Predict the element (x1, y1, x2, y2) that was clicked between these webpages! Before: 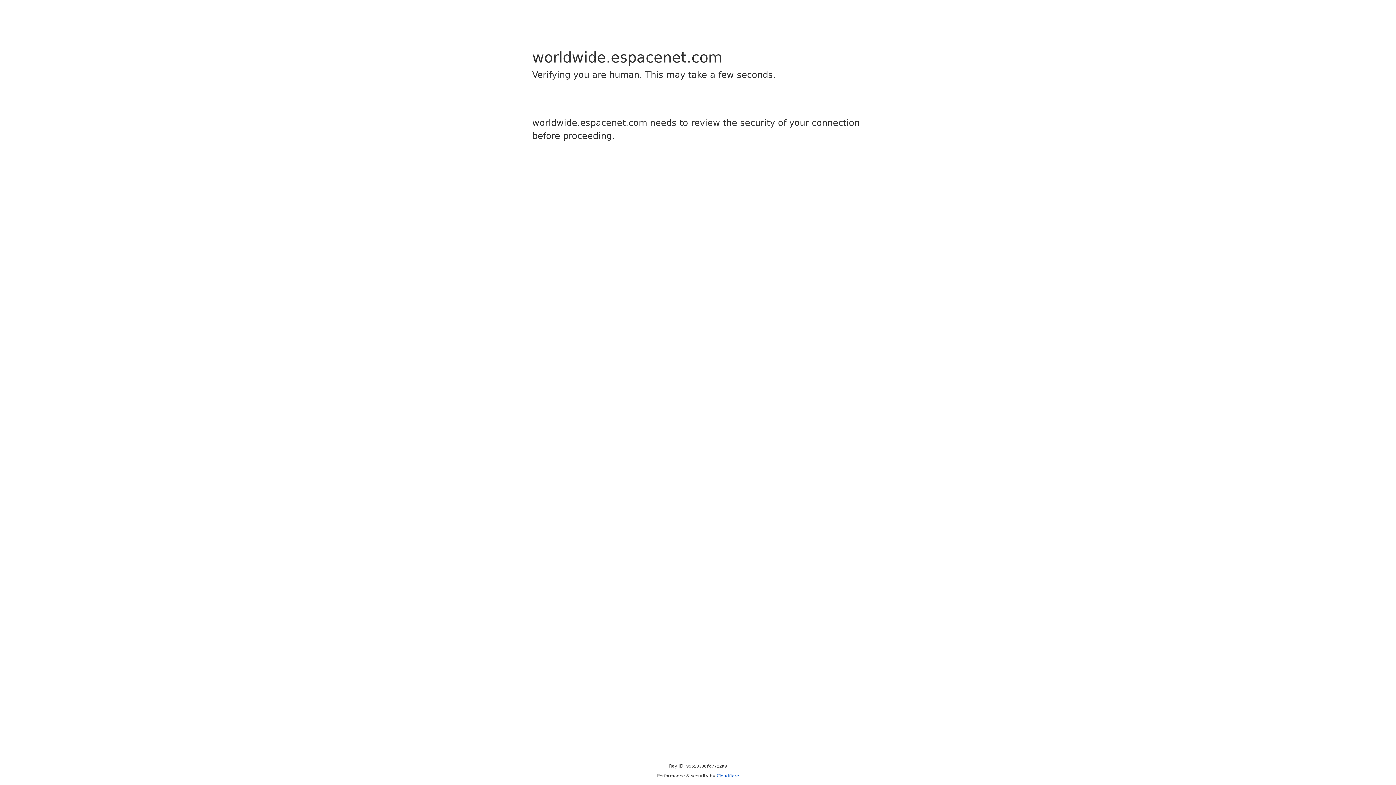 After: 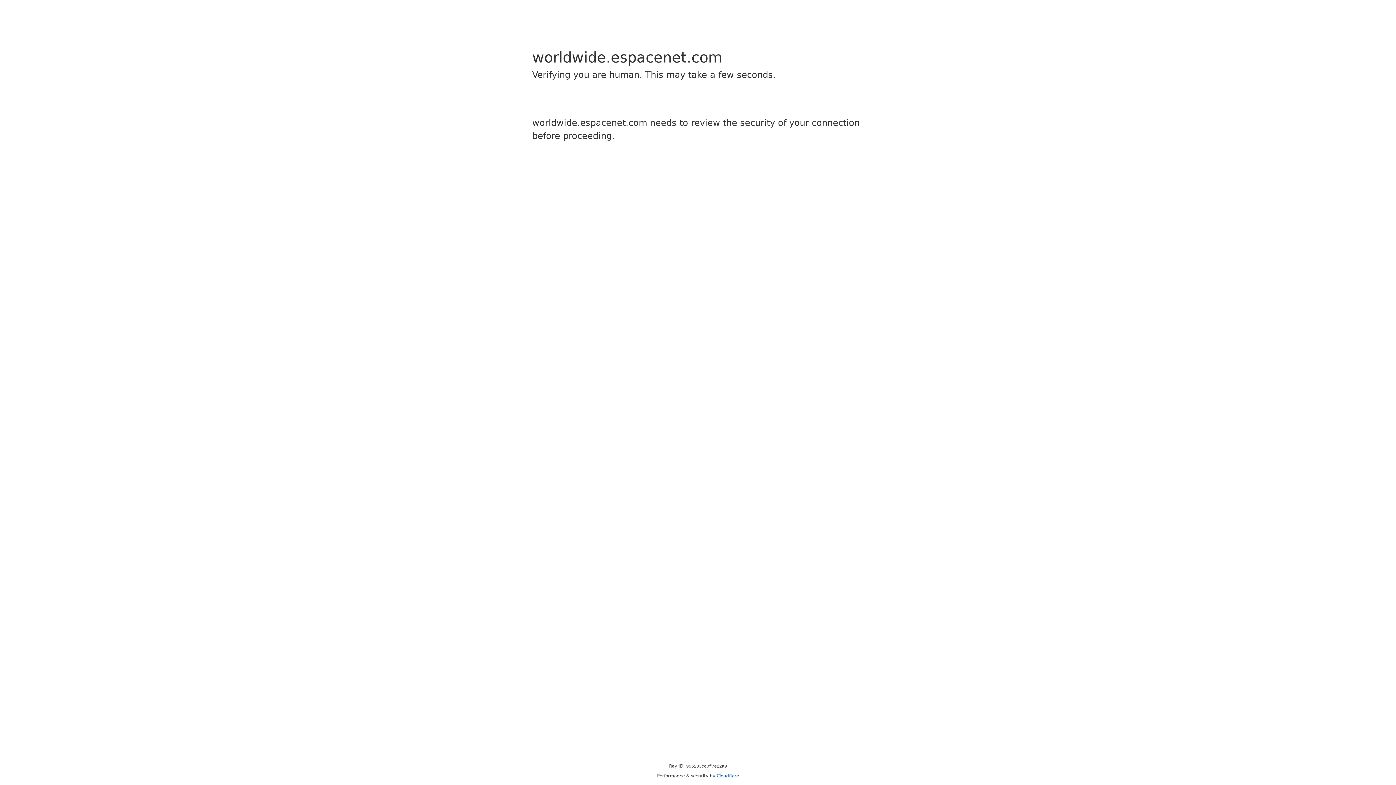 Action: label: Cloudflare bbox: (716, 773, 739, 778)